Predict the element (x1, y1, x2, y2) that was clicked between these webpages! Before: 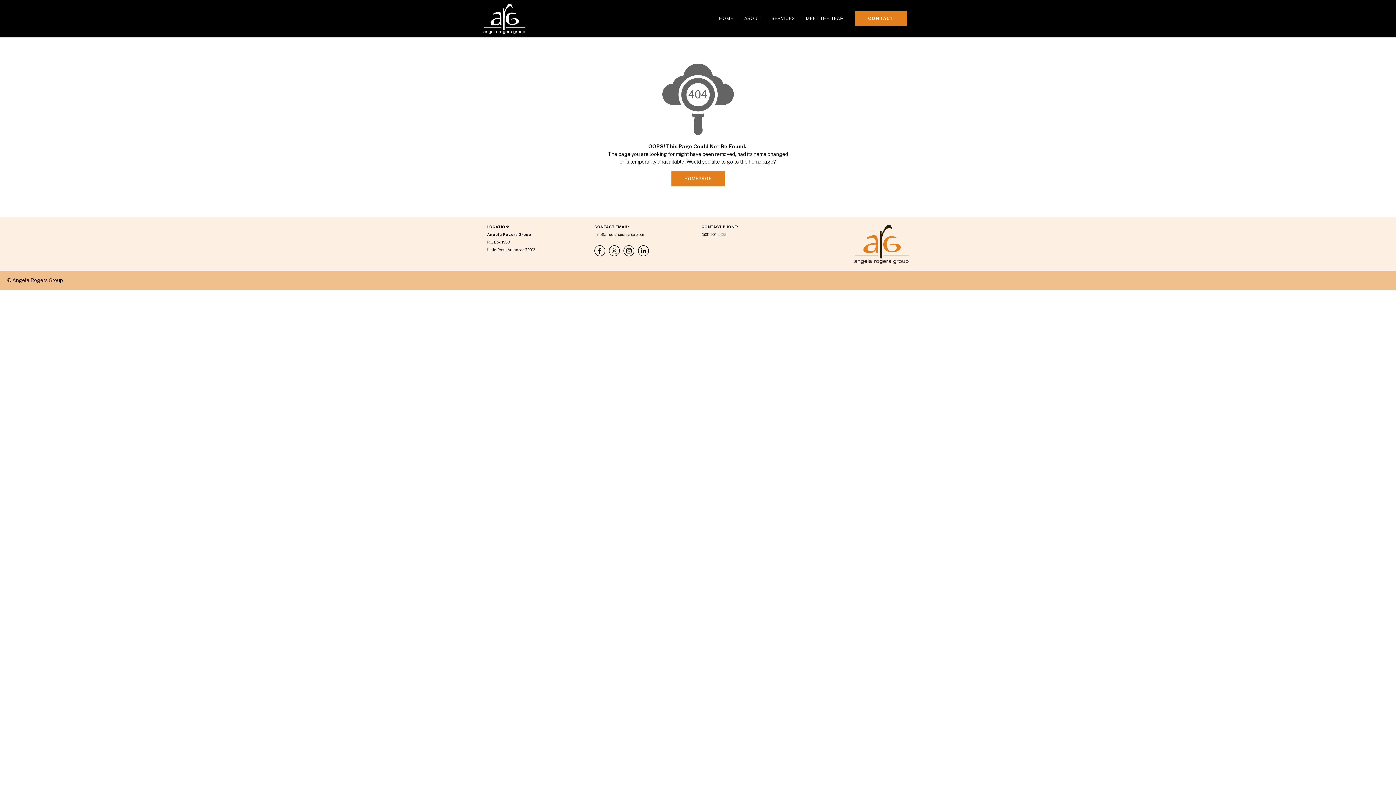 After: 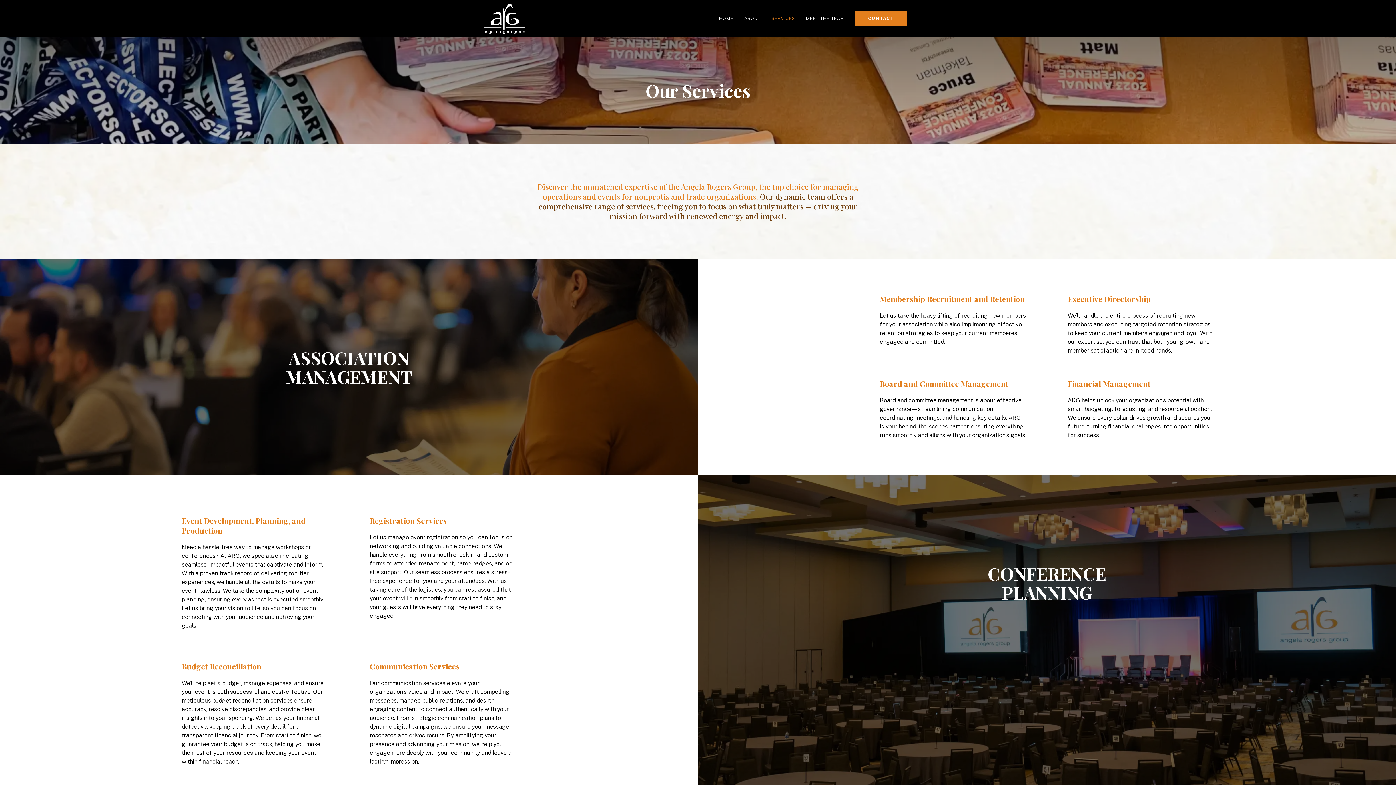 Action: bbox: (771, 16, 795, 21) label: SERVICES